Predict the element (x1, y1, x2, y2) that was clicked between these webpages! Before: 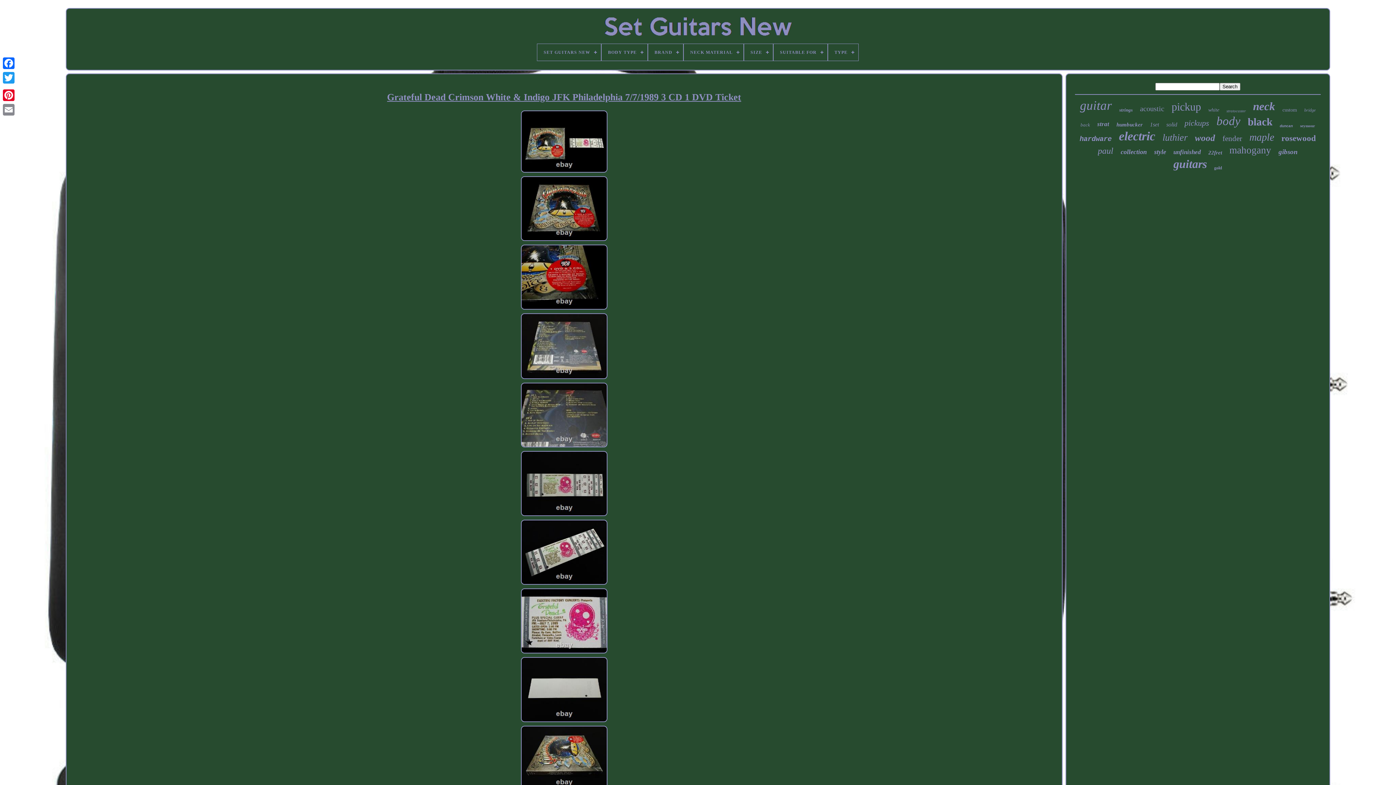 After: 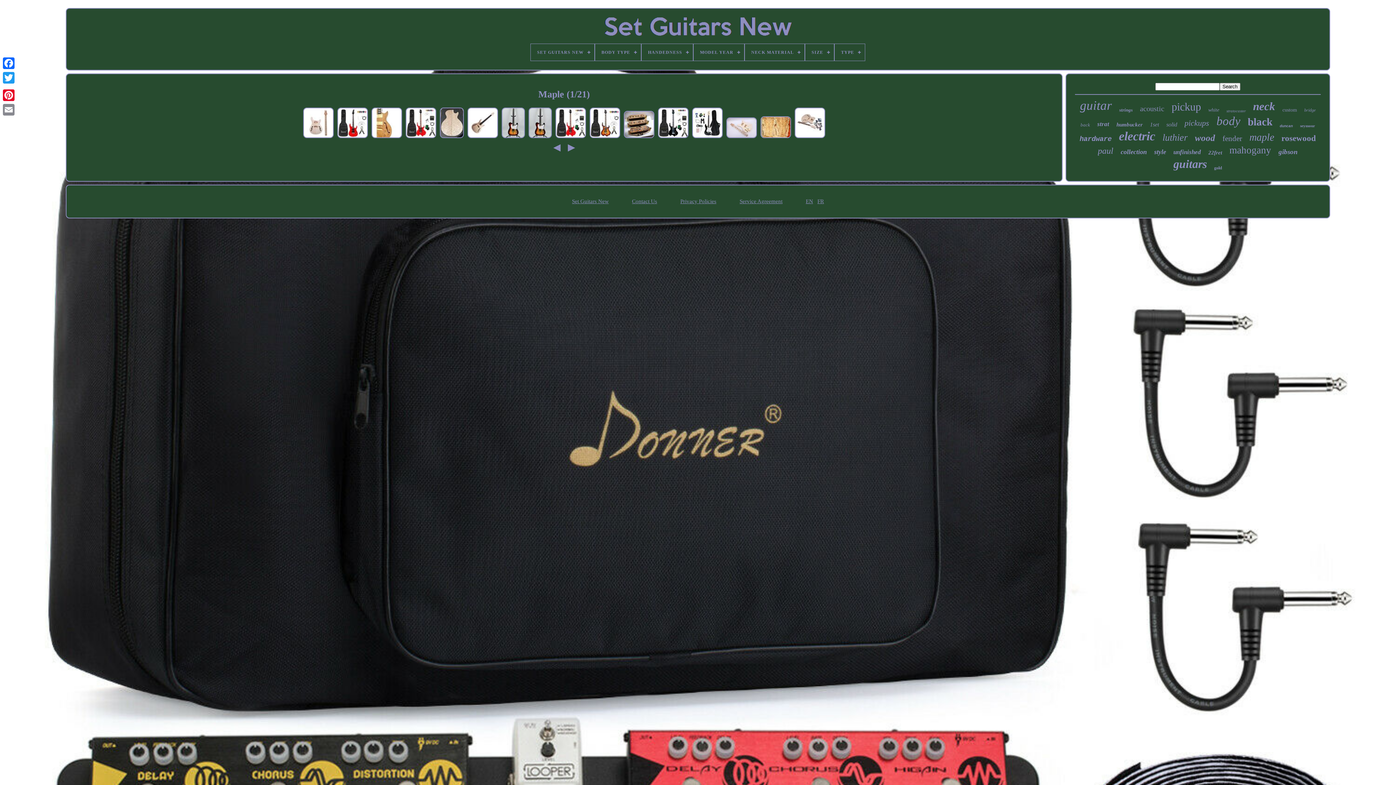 Action: label: maple bbox: (1249, 131, 1274, 143)